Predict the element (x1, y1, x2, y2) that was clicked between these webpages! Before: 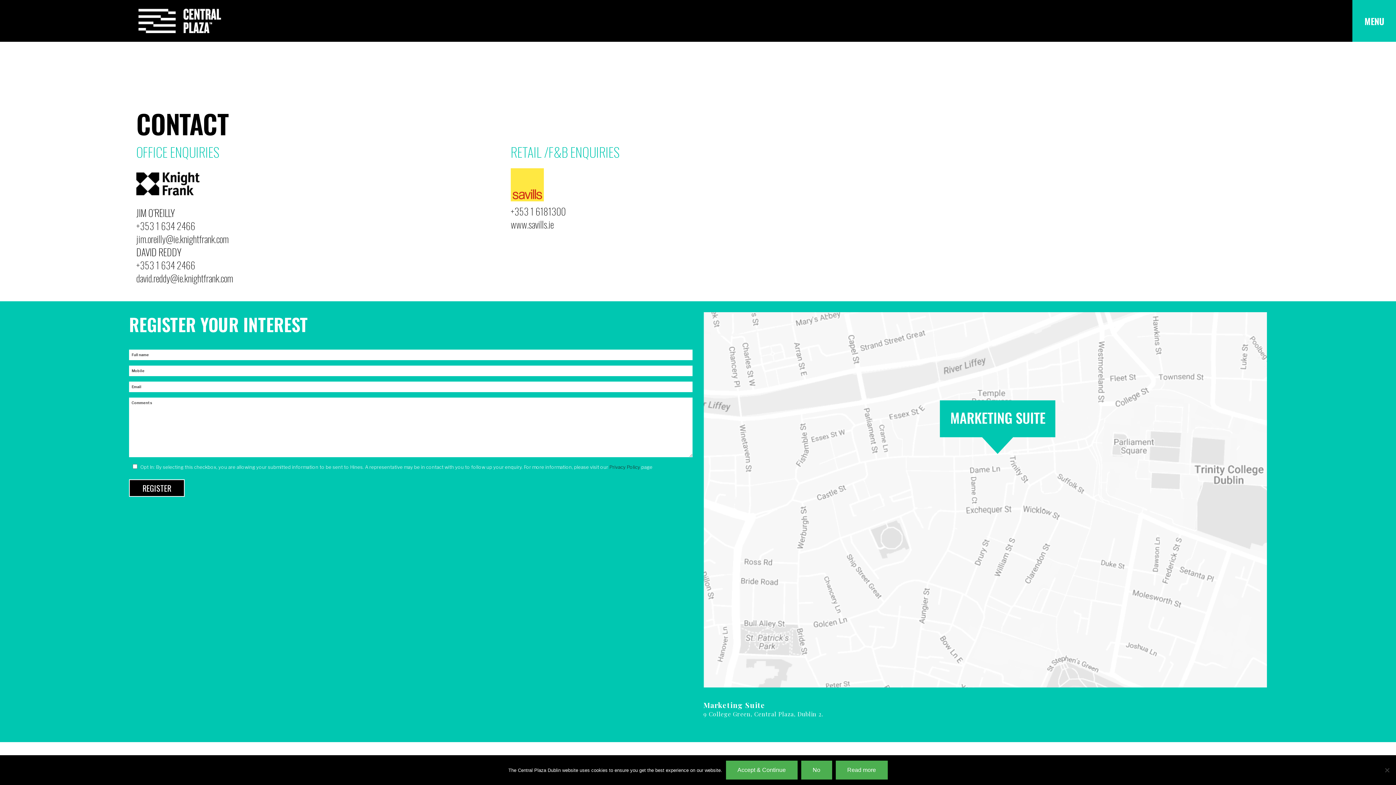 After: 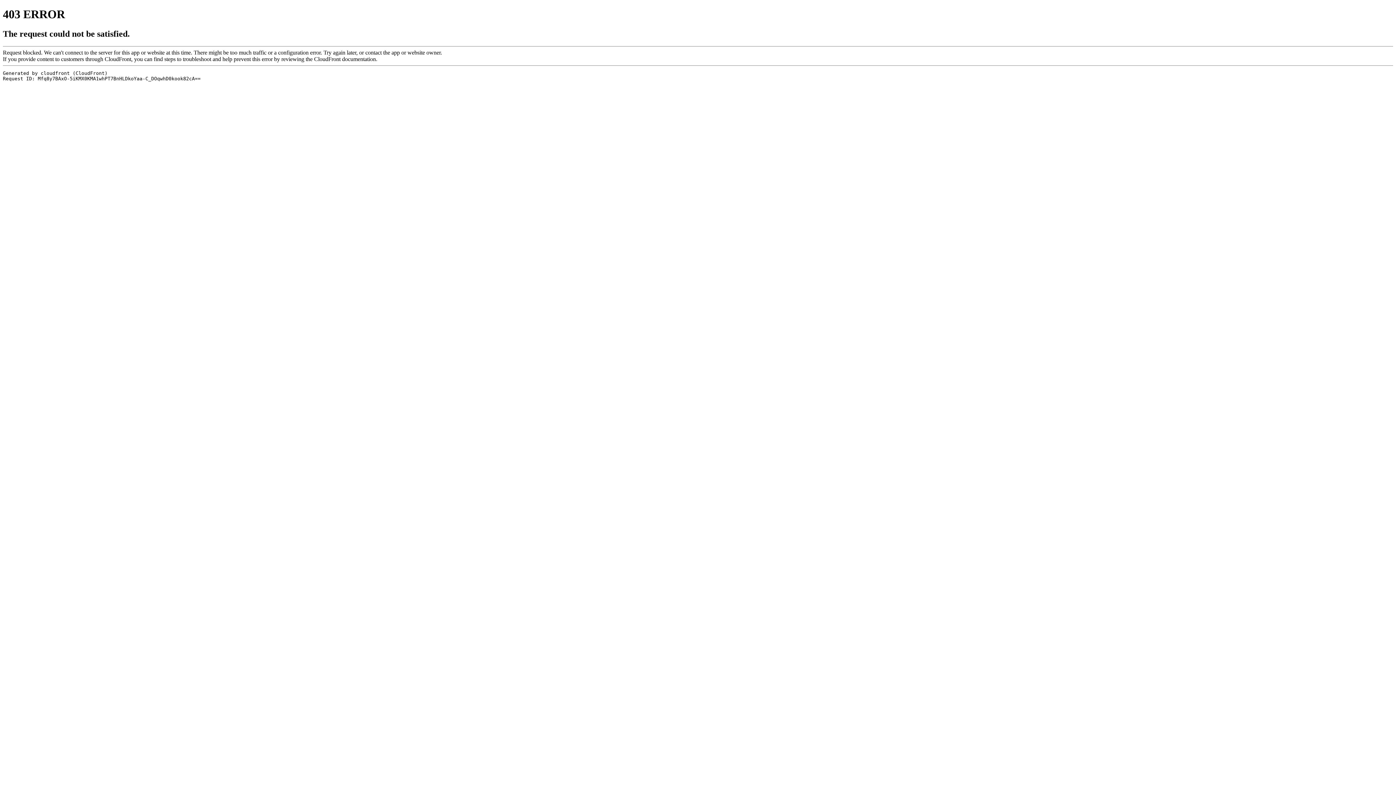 Action: bbox: (510, 217, 553, 231) label: www.savills.ie